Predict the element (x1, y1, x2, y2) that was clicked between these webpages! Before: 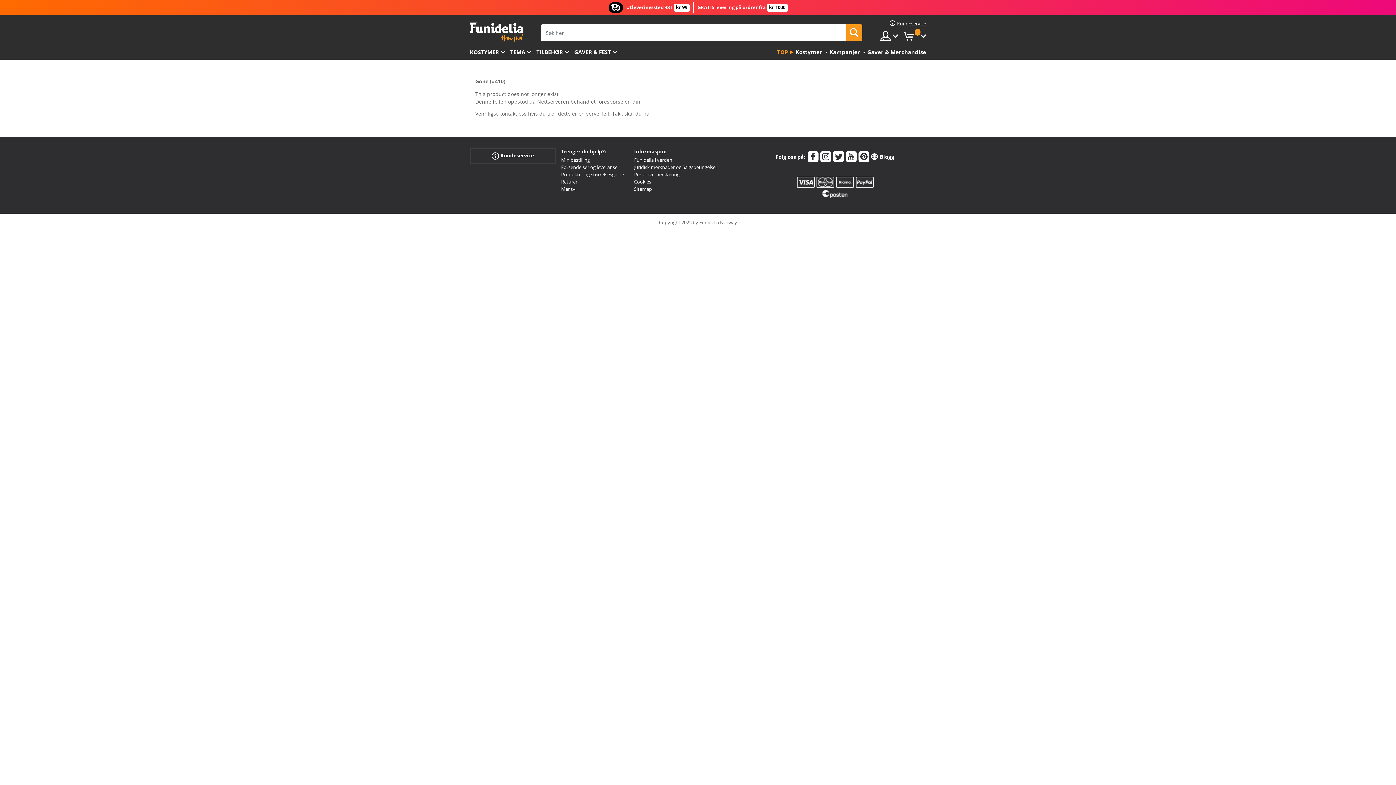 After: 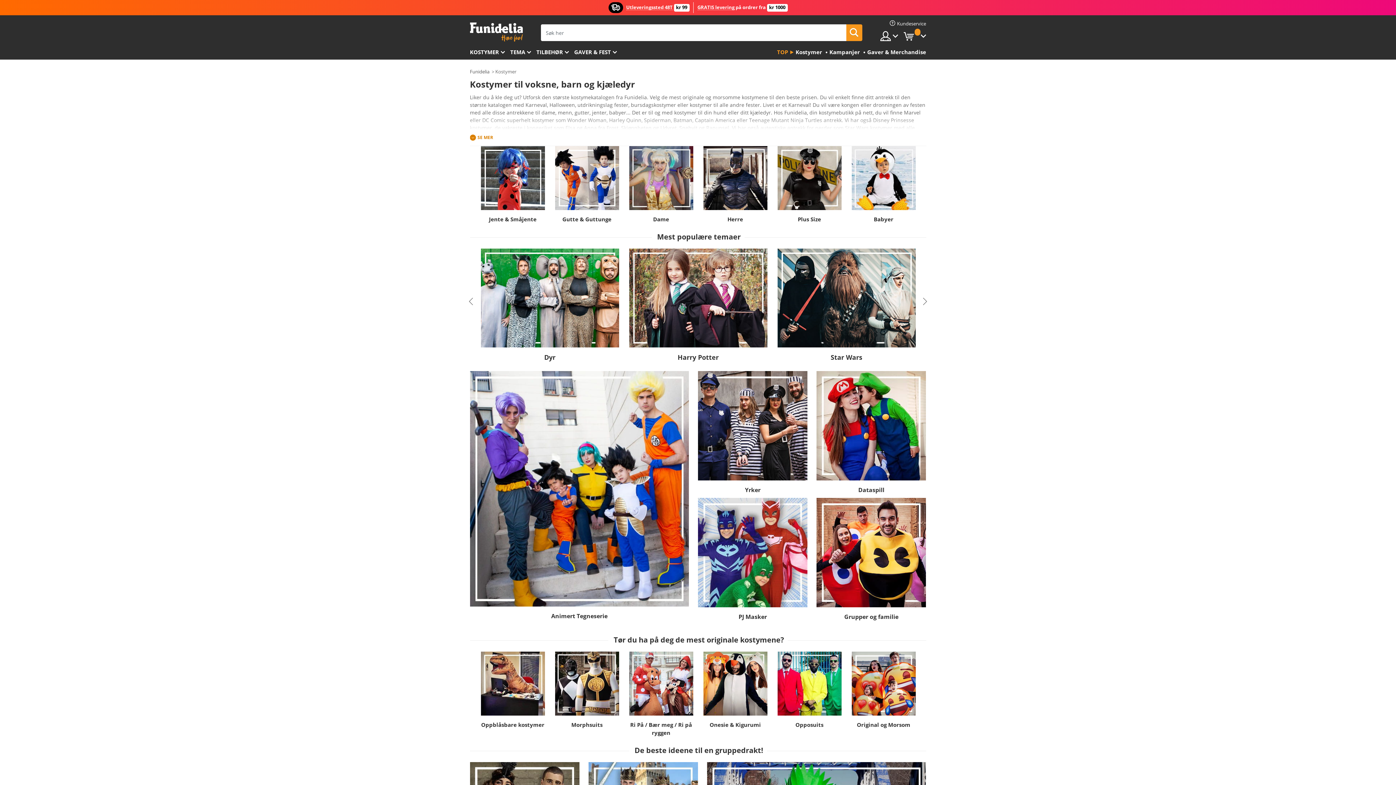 Action: bbox: (470, 45, 510, 59) label: KOSTYMER